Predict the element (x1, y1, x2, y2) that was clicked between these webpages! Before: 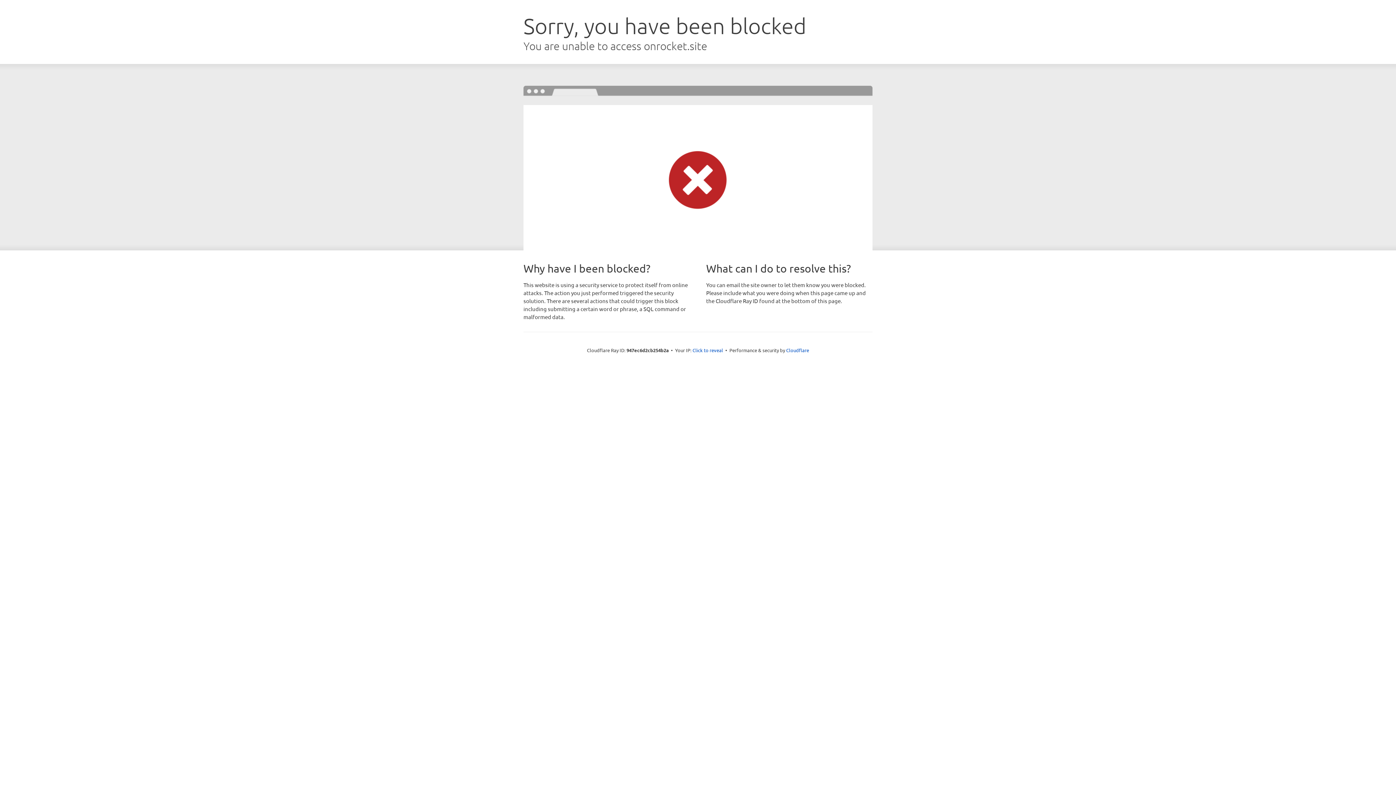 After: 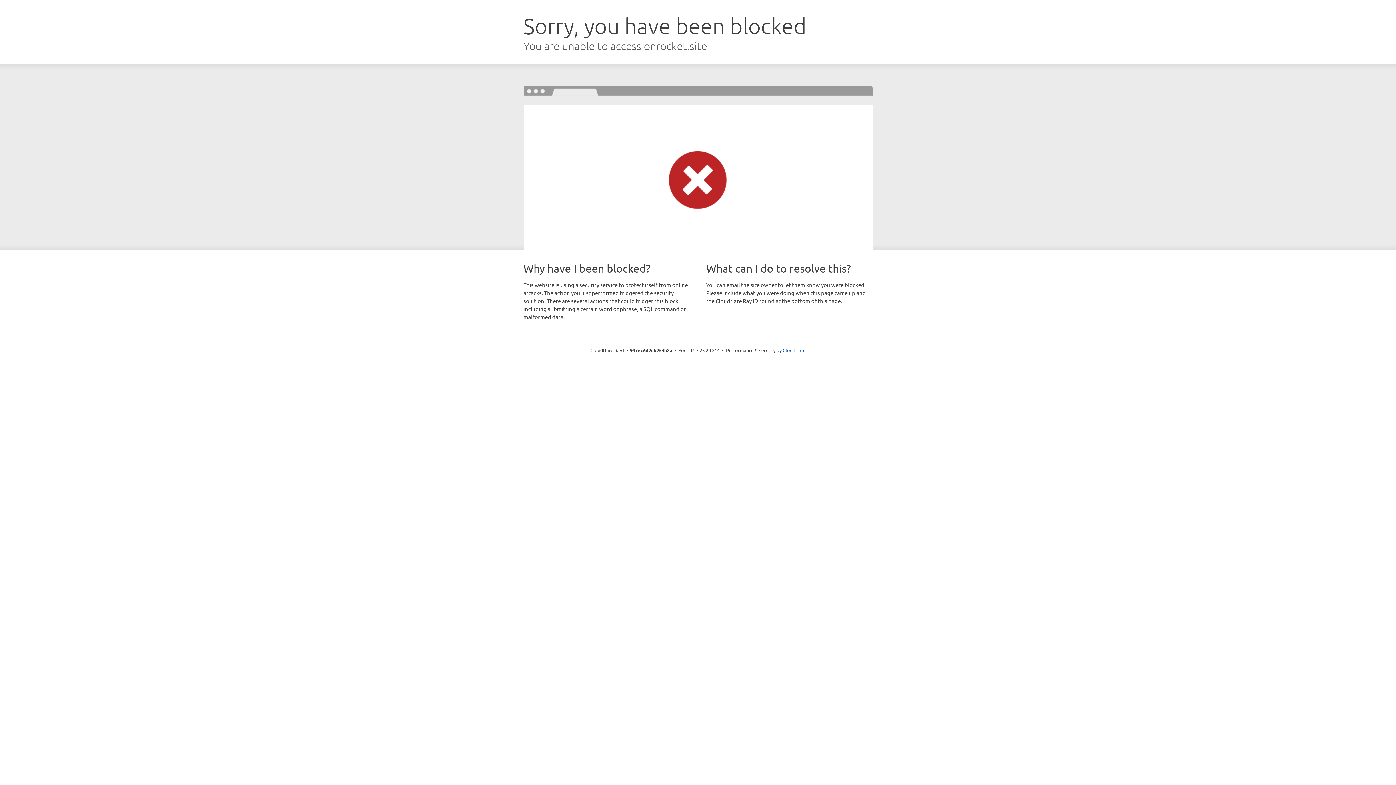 Action: bbox: (692, 346, 723, 353) label: Click to reveal